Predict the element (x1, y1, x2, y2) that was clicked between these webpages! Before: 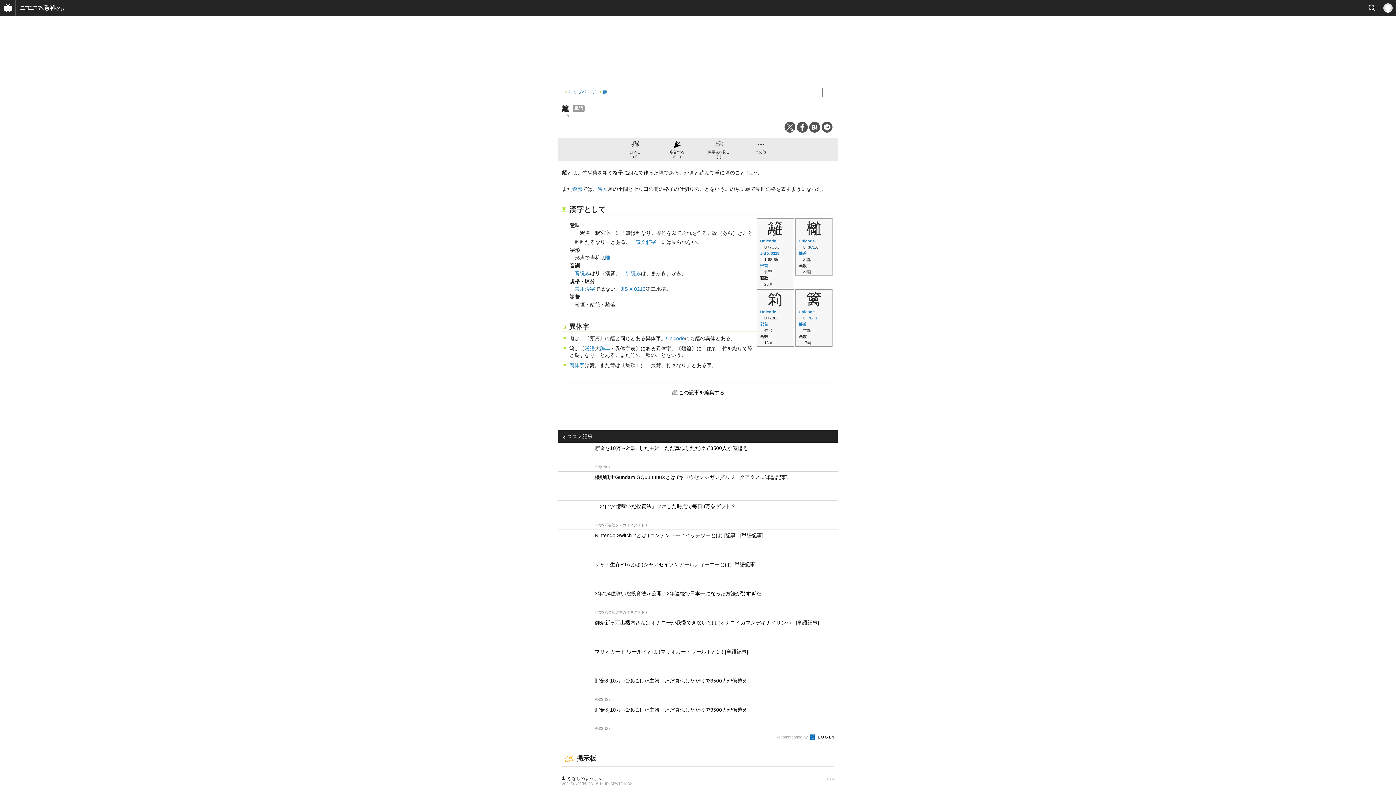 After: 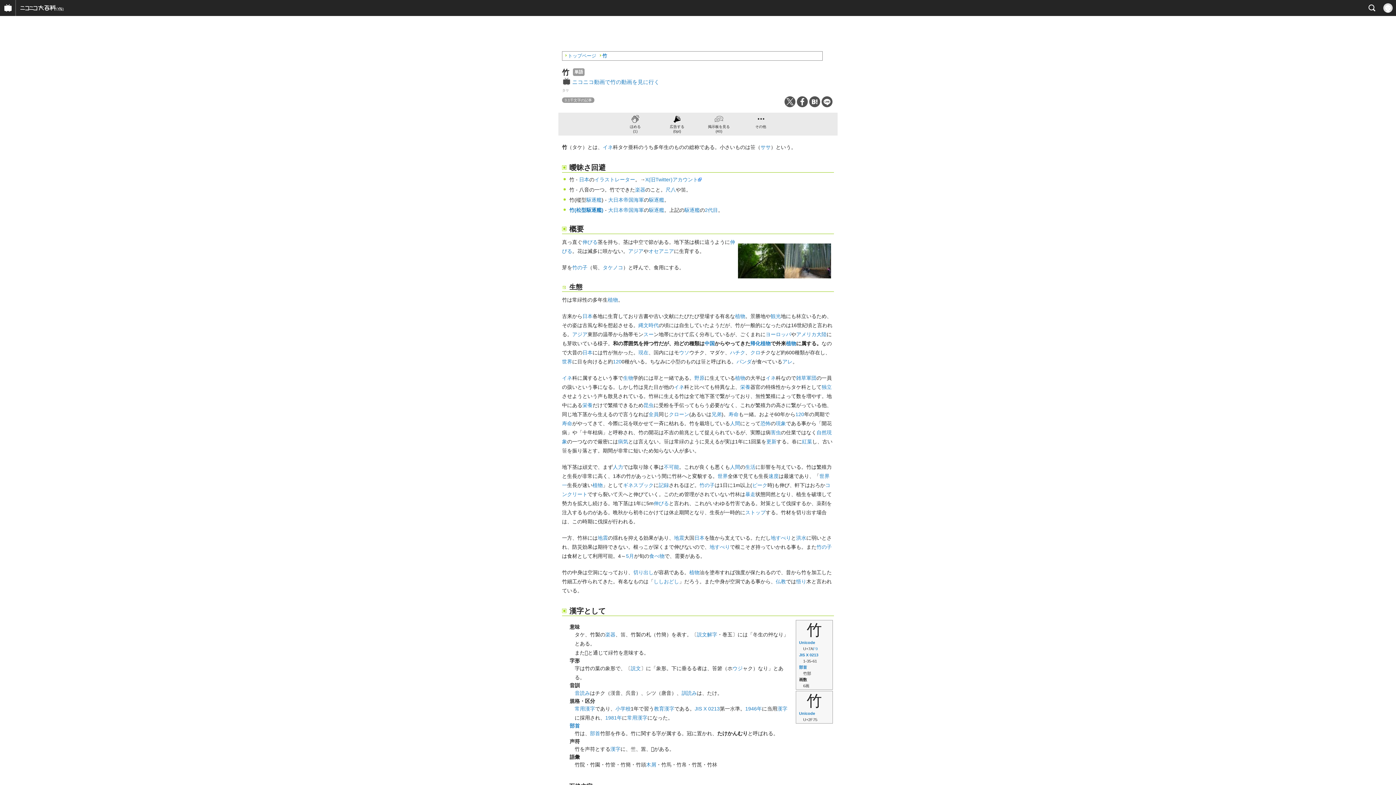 Action: label: 竹 bbox: (582, 169, 587, 175)